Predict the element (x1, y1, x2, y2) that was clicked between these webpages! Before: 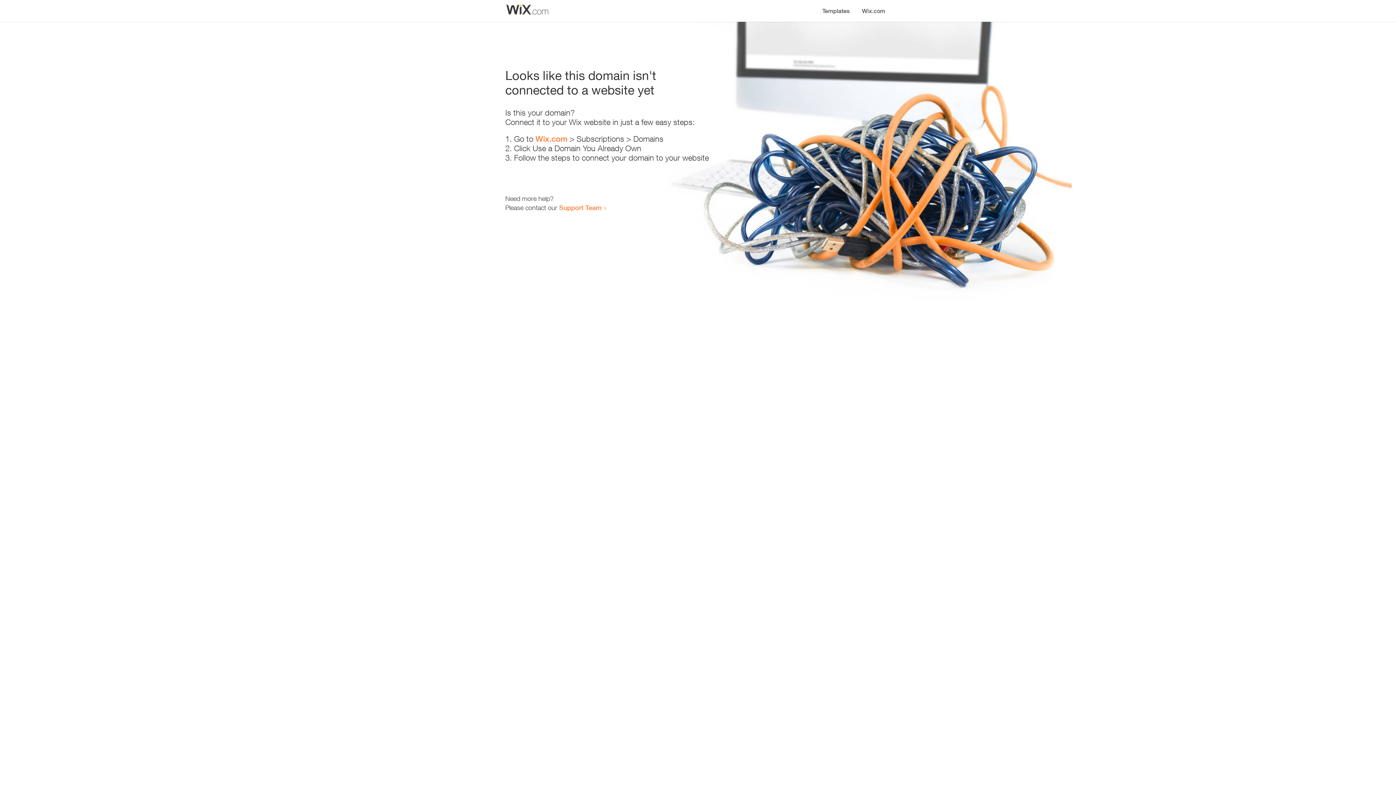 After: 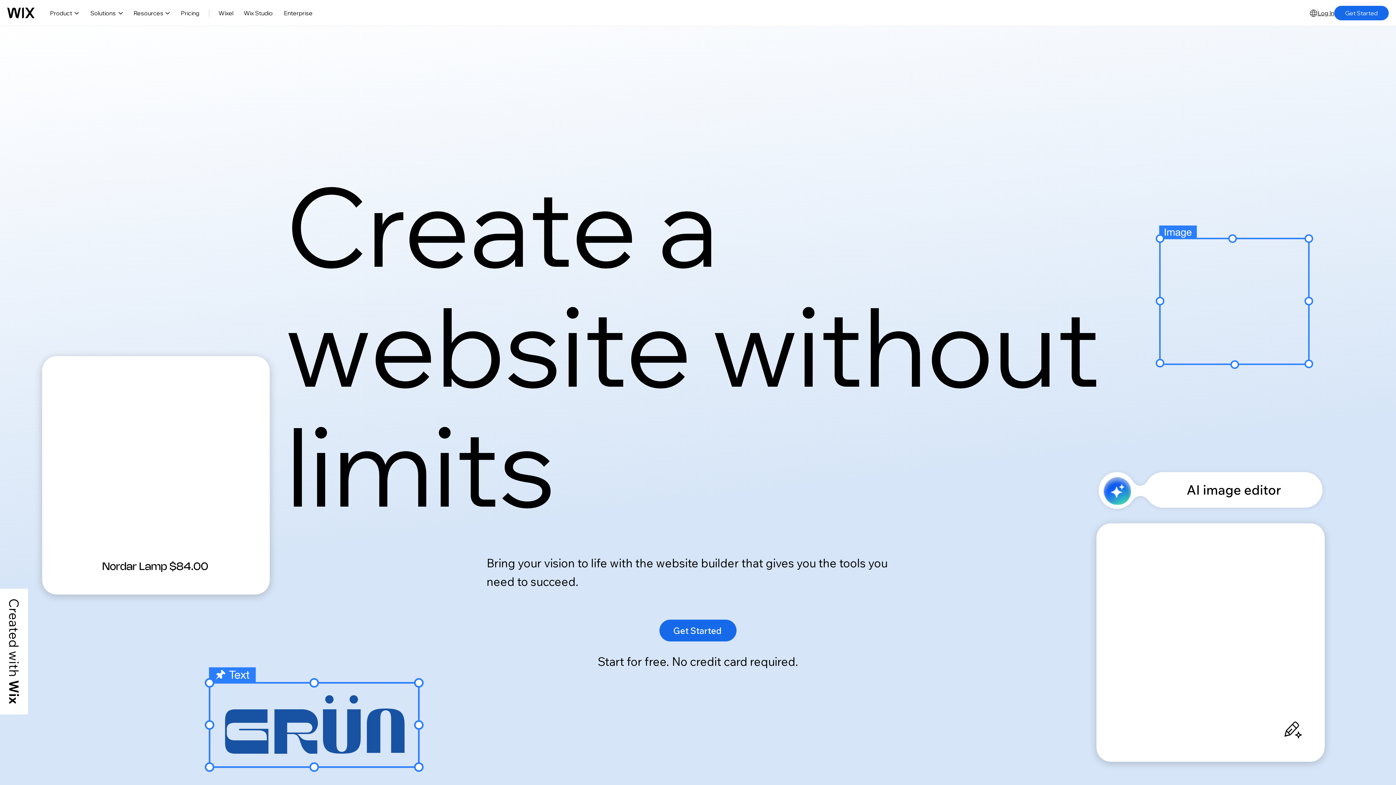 Action: bbox: (856, 0, 890, 14) label: Wix.com